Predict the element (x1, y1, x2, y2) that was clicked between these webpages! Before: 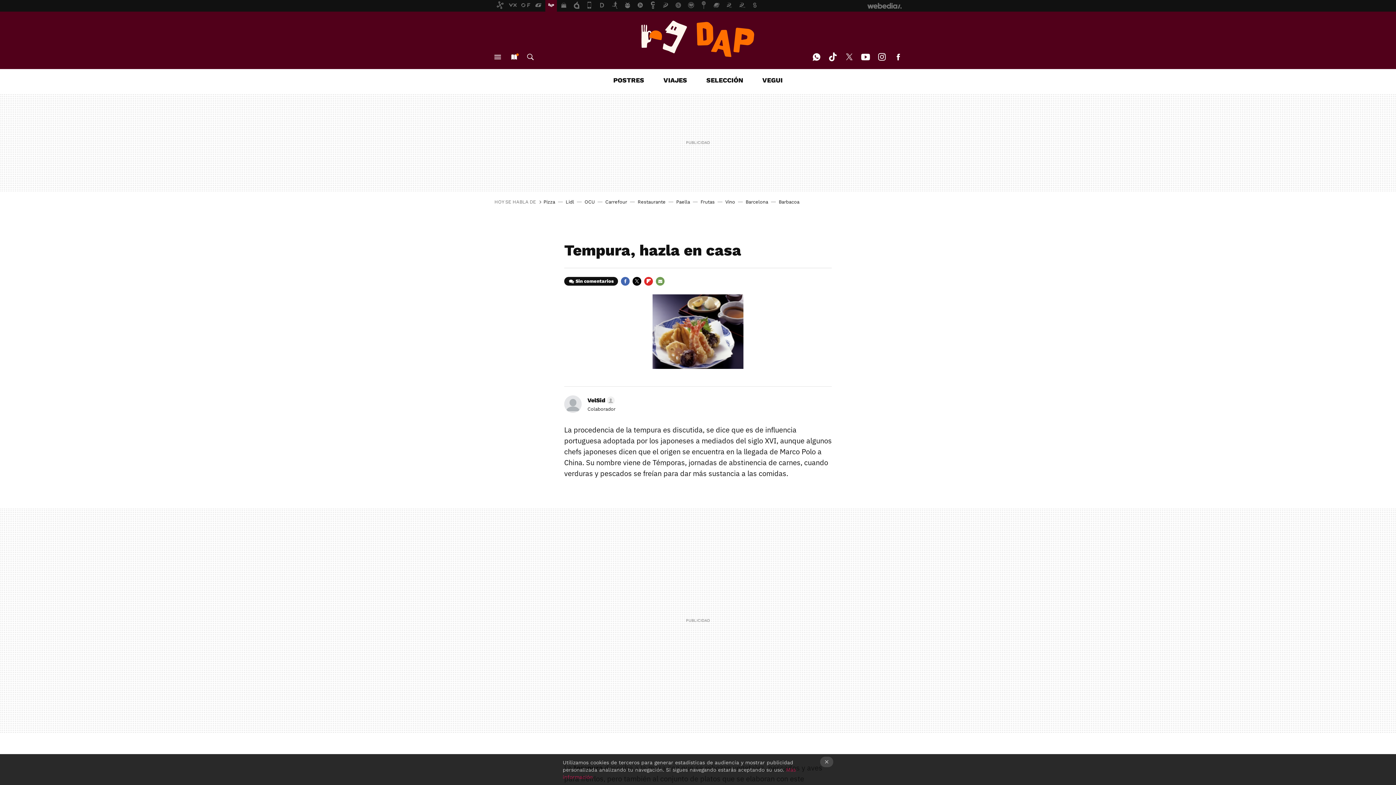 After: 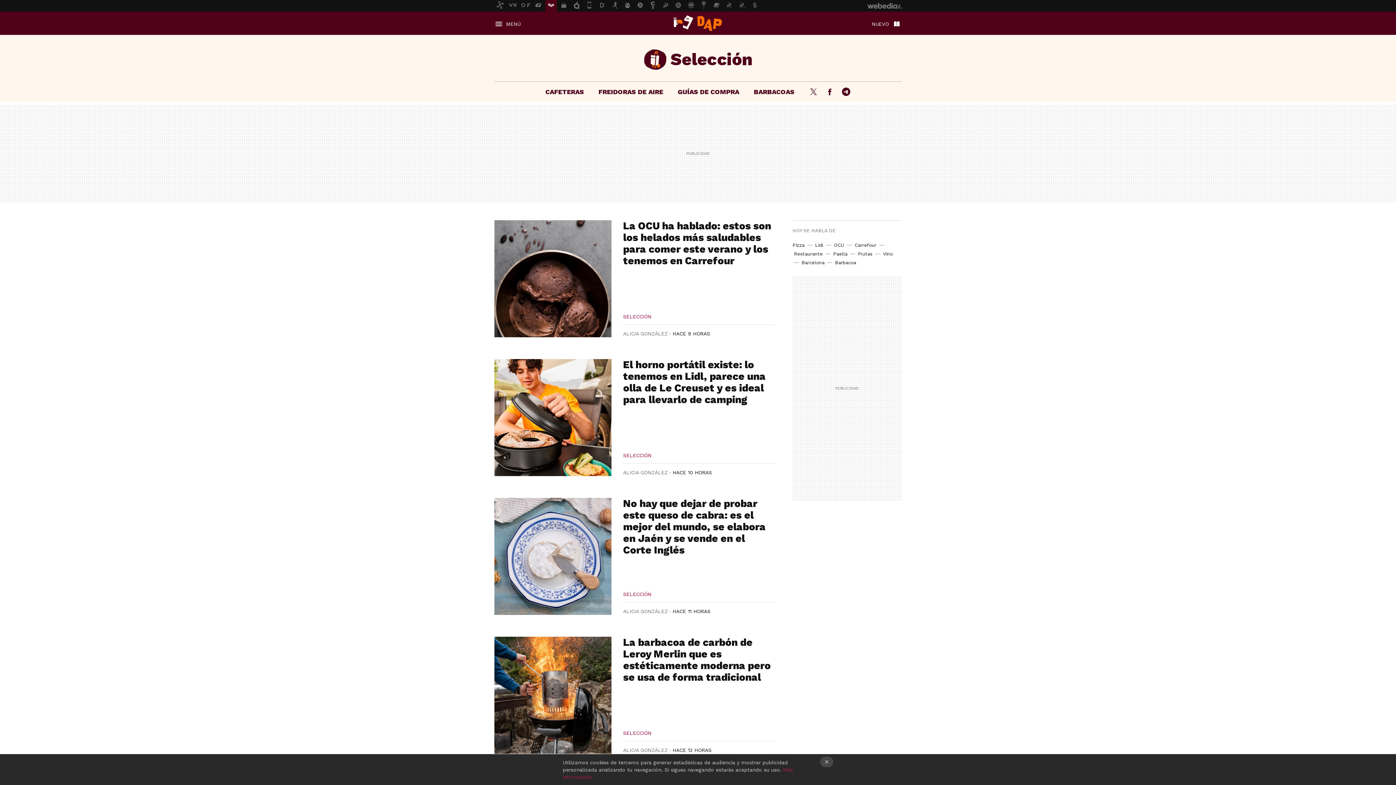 Action: label: SELECCIÓN bbox: (706, 76, 743, 84)